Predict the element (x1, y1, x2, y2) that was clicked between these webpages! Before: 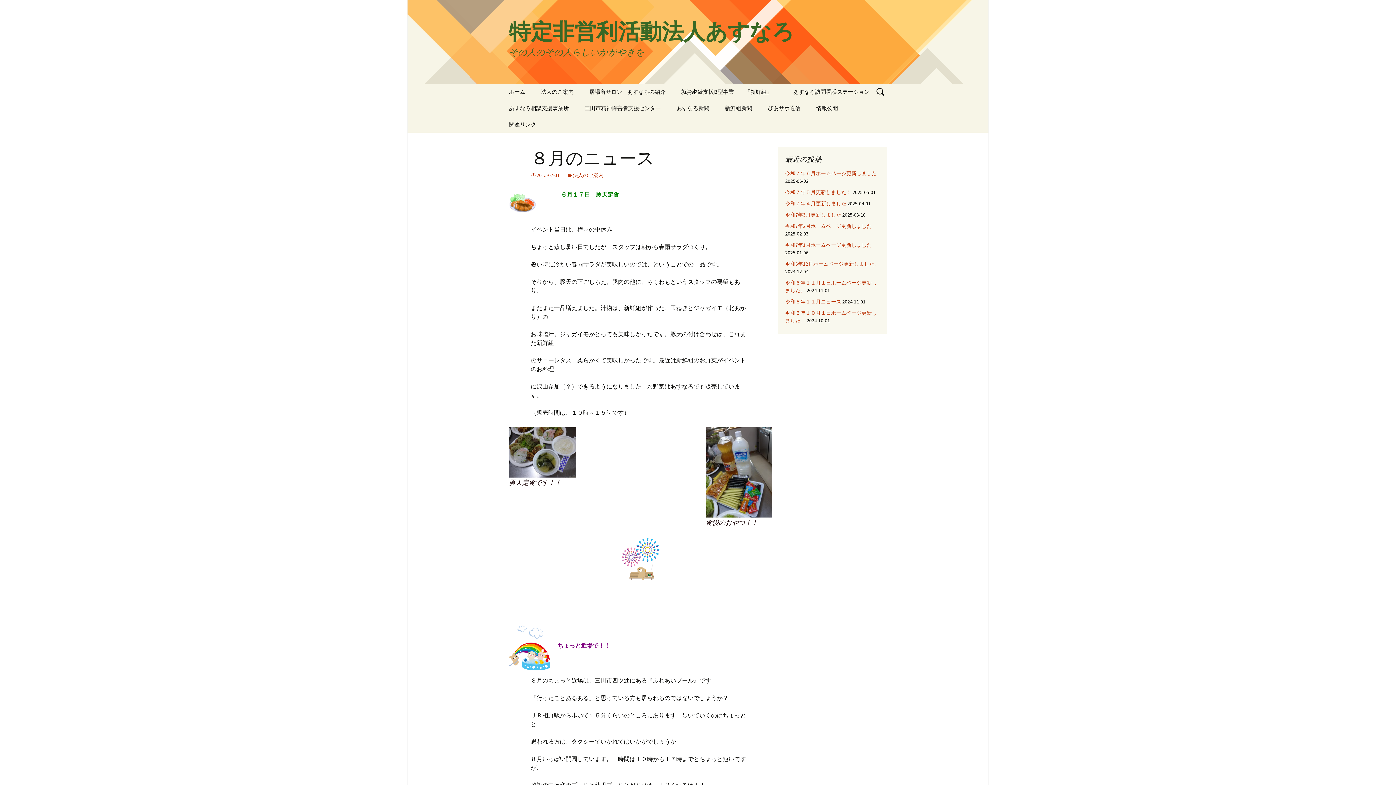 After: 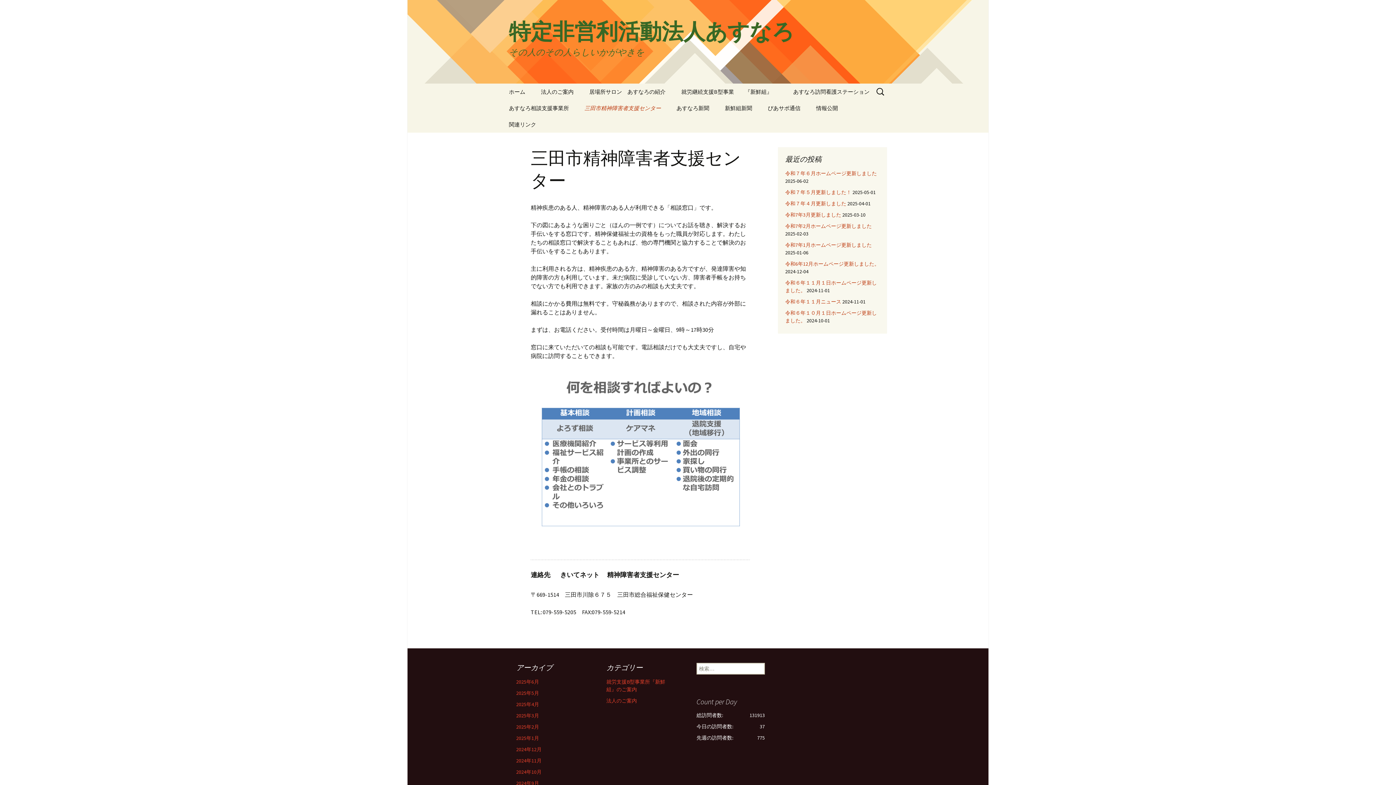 Action: label: 三田市精神障害者支援センター bbox: (577, 100, 668, 116)